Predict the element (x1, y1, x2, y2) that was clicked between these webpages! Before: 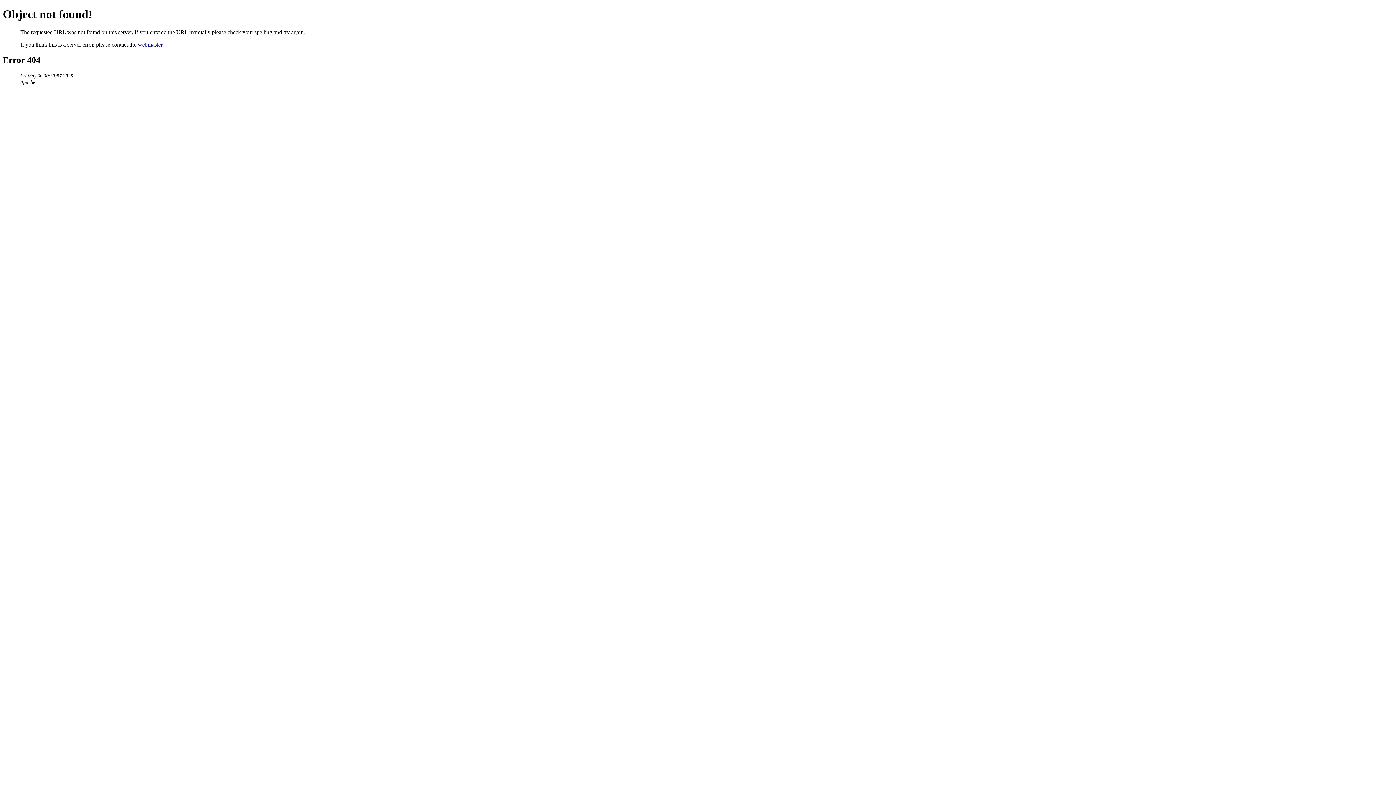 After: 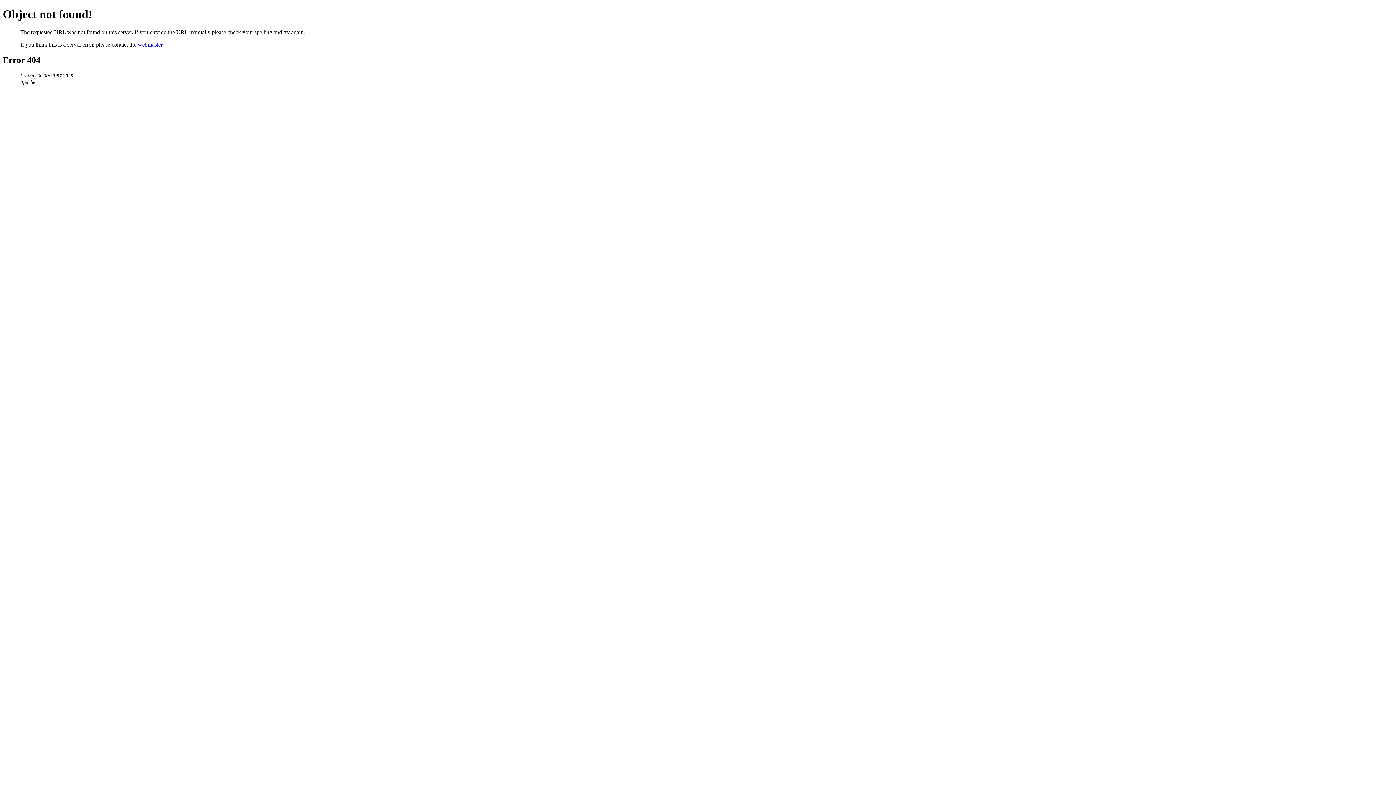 Action: bbox: (137, 41, 162, 47) label: webmaster